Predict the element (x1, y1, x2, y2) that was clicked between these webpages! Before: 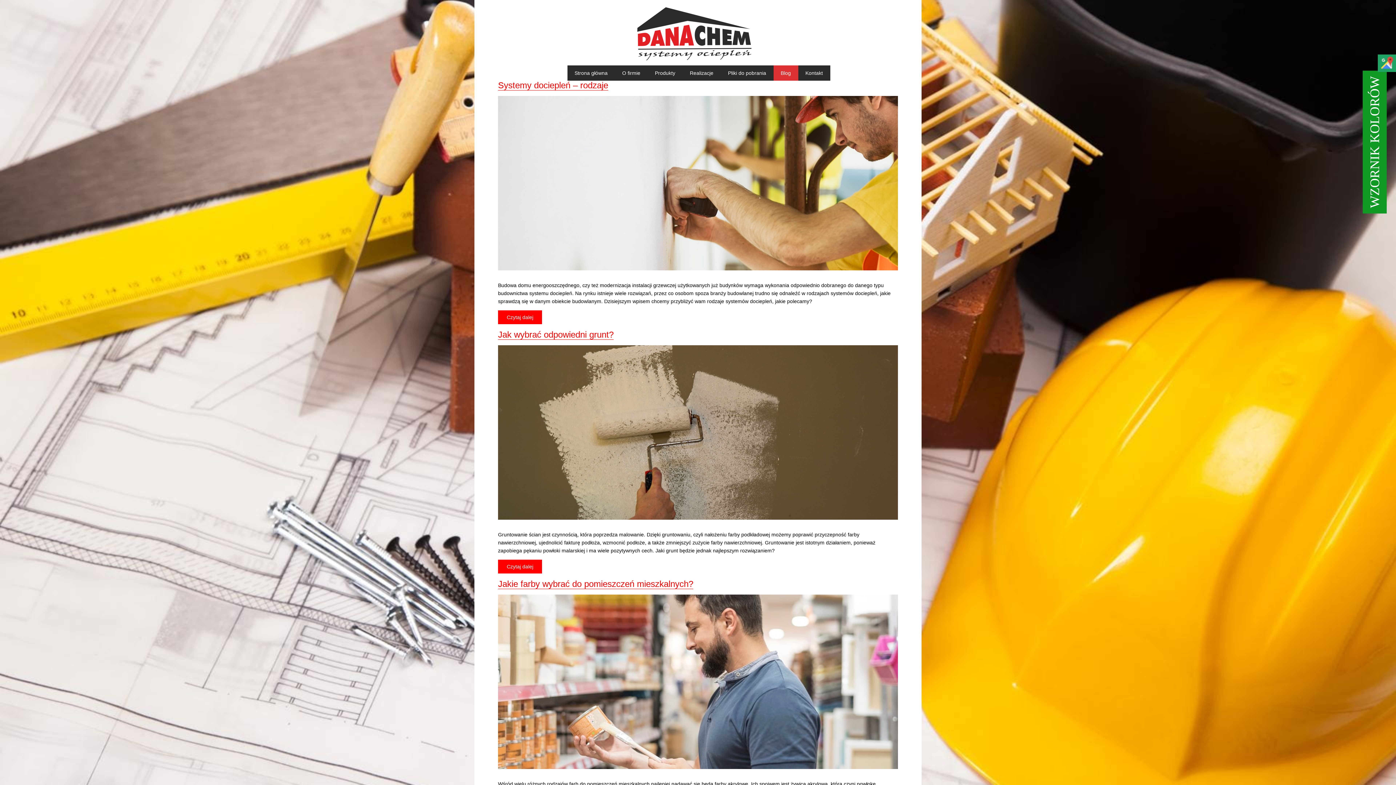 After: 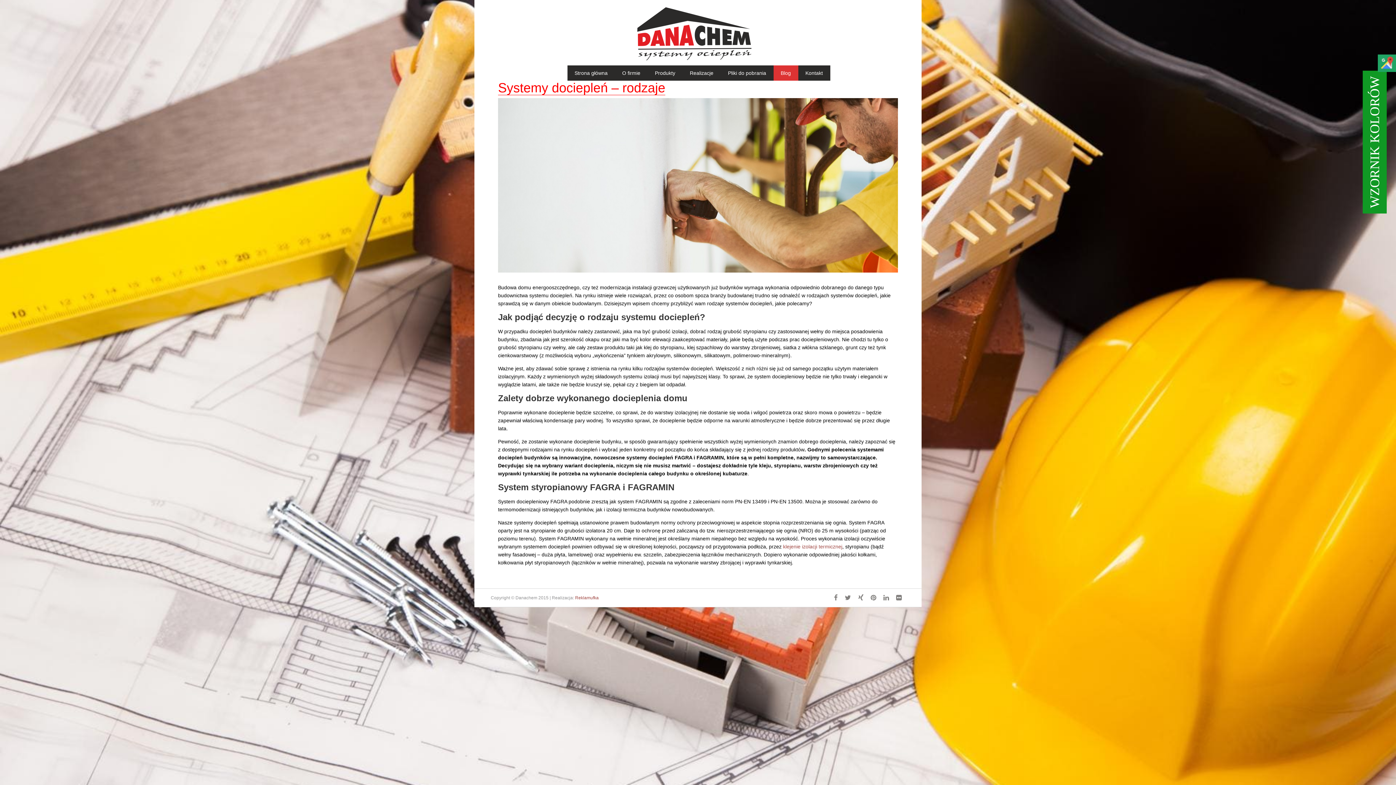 Action: label: Systemy dociepleń – rodzaje bbox: (498, 80, 608, 90)